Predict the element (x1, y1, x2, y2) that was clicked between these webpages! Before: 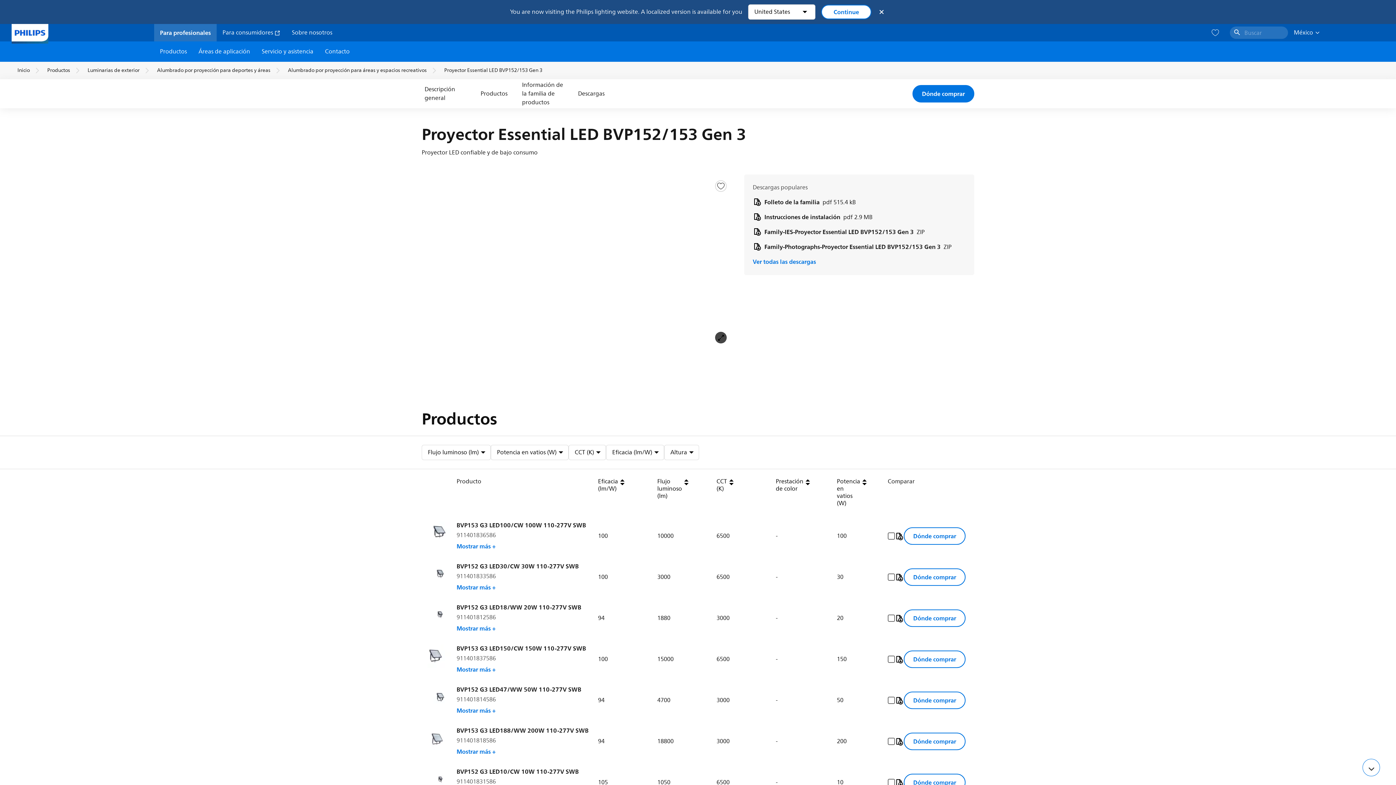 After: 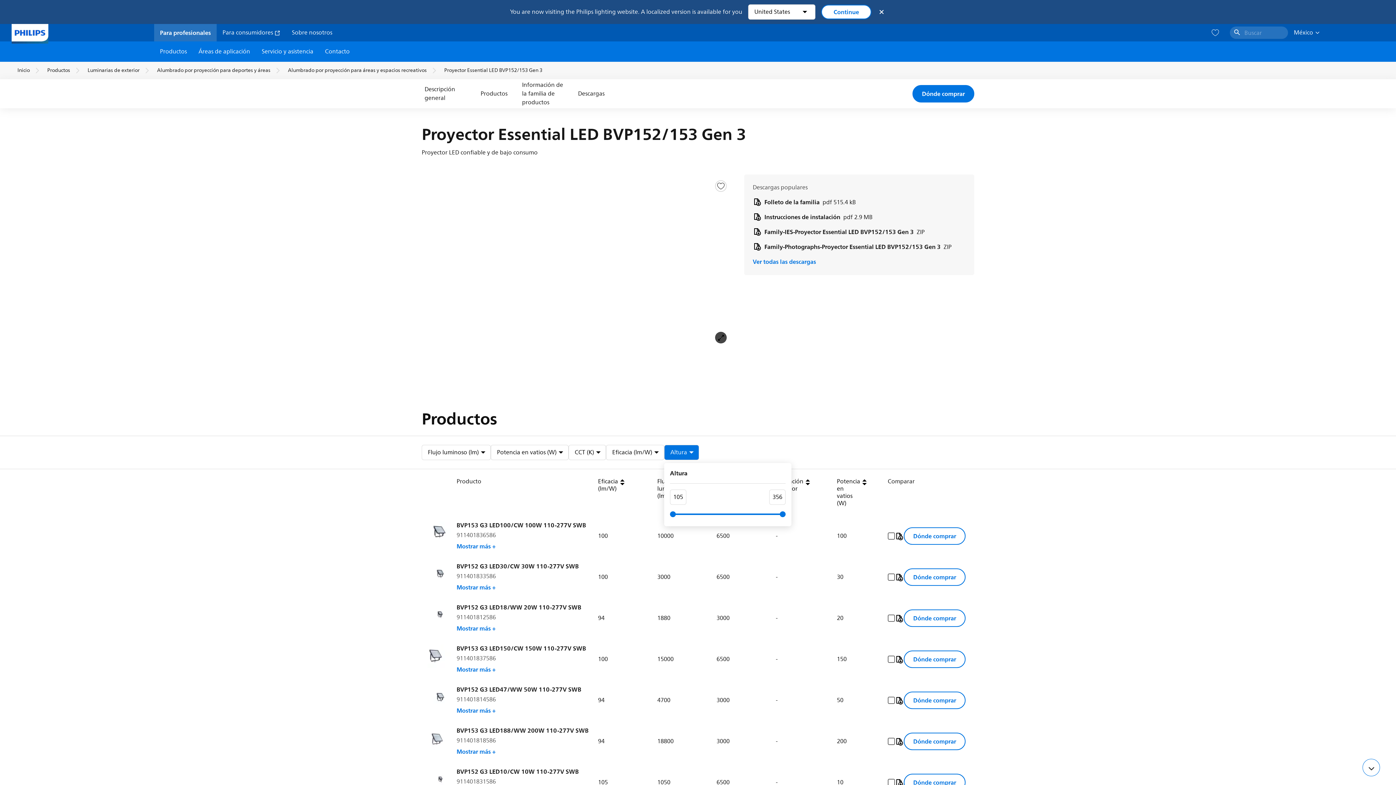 Action: bbox: (664, 445, 699, 460) label: Altura